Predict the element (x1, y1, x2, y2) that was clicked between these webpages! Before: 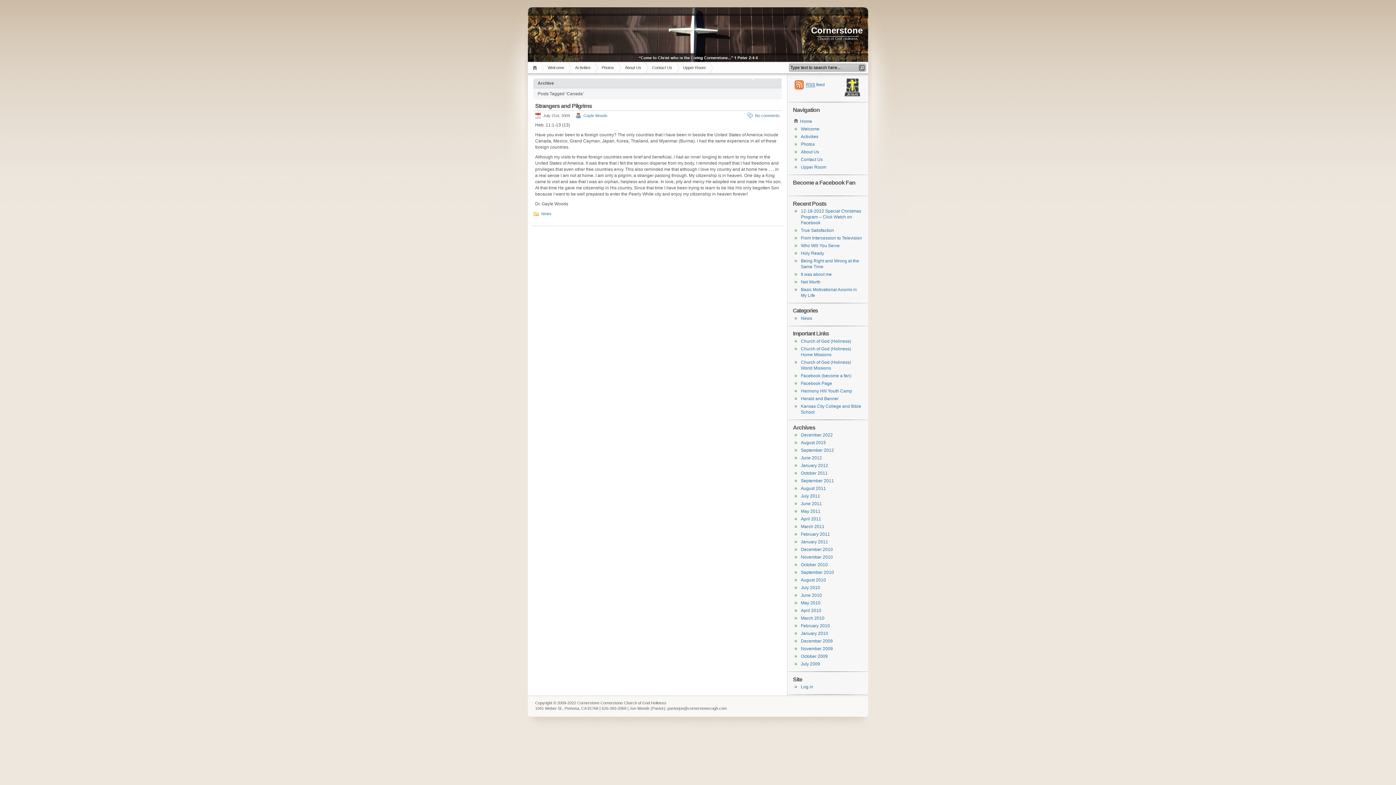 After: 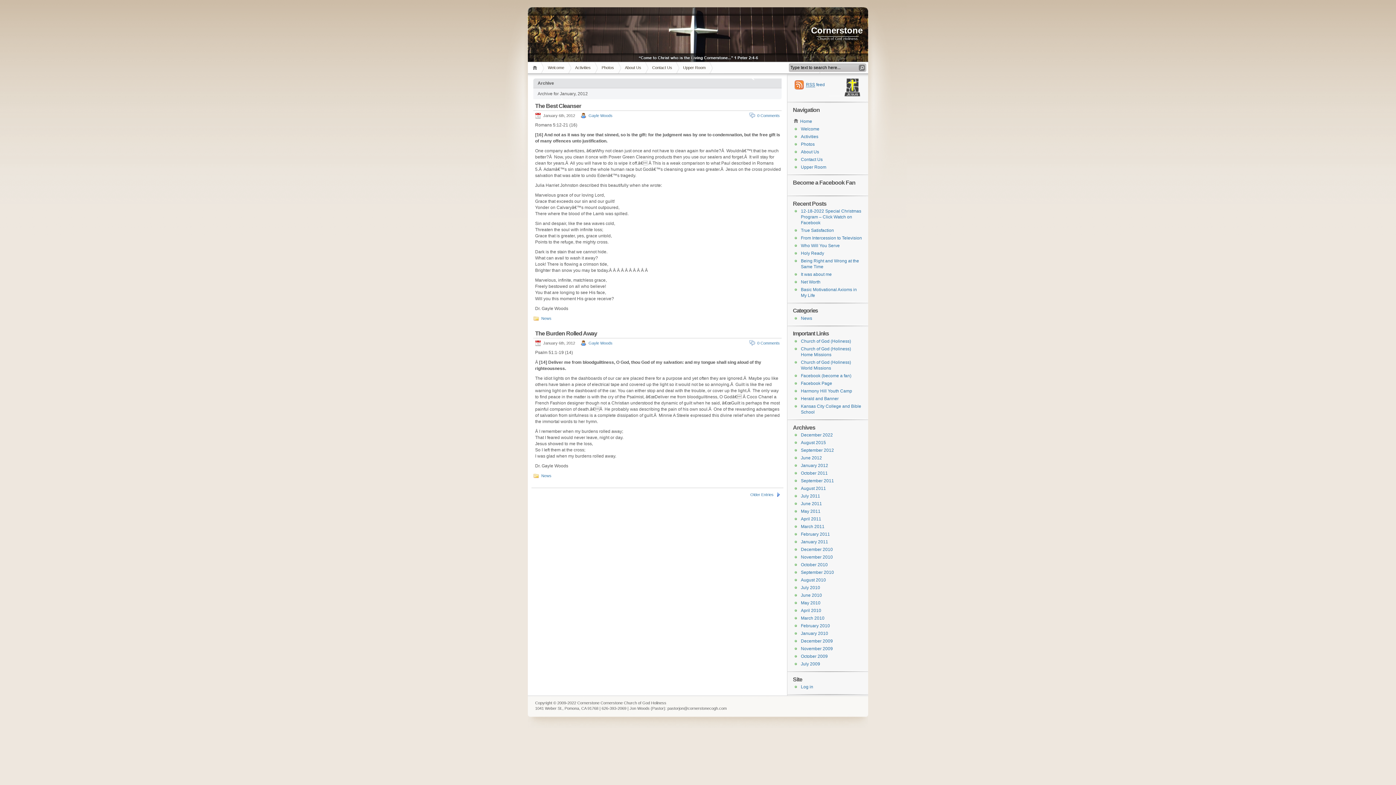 Action: label: January 2012 bbox: (801, 463, 828, 468)